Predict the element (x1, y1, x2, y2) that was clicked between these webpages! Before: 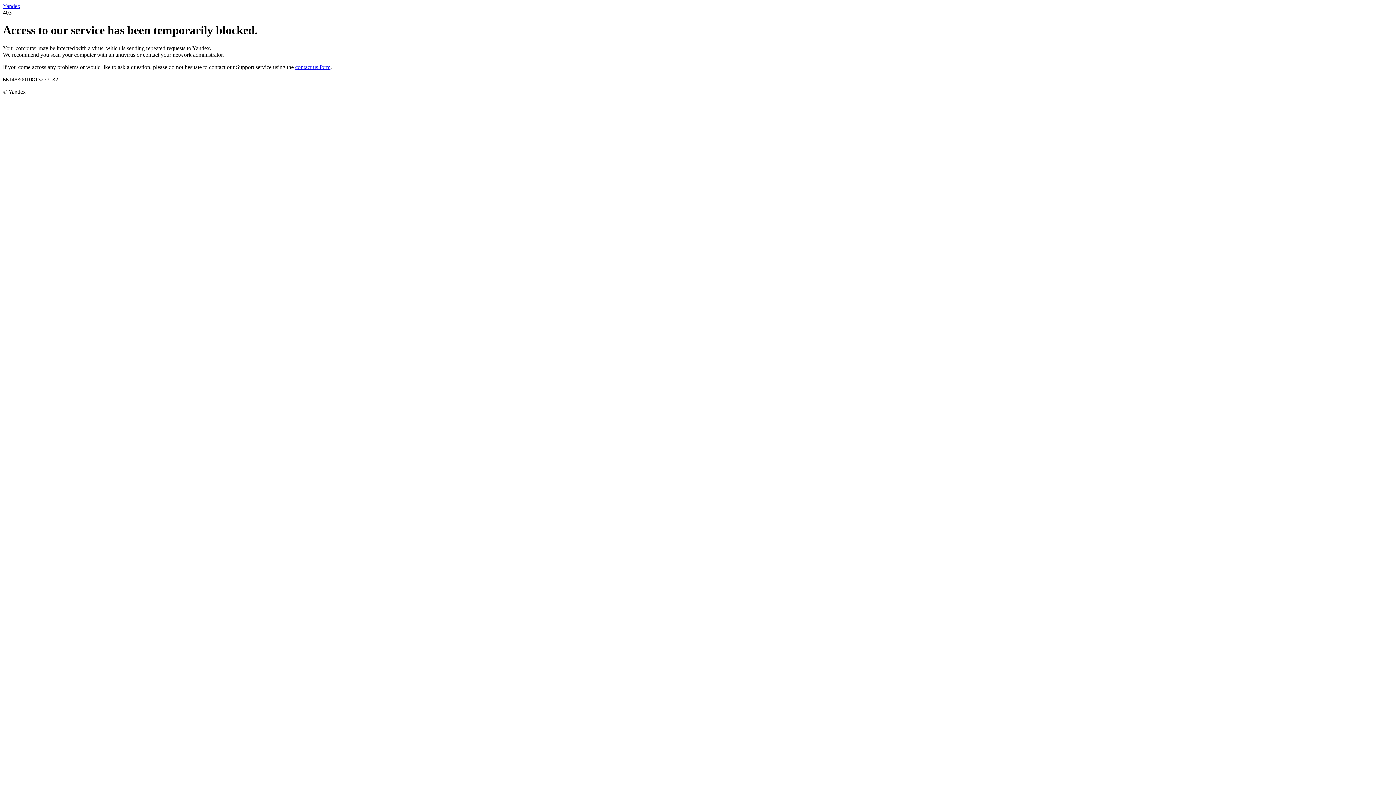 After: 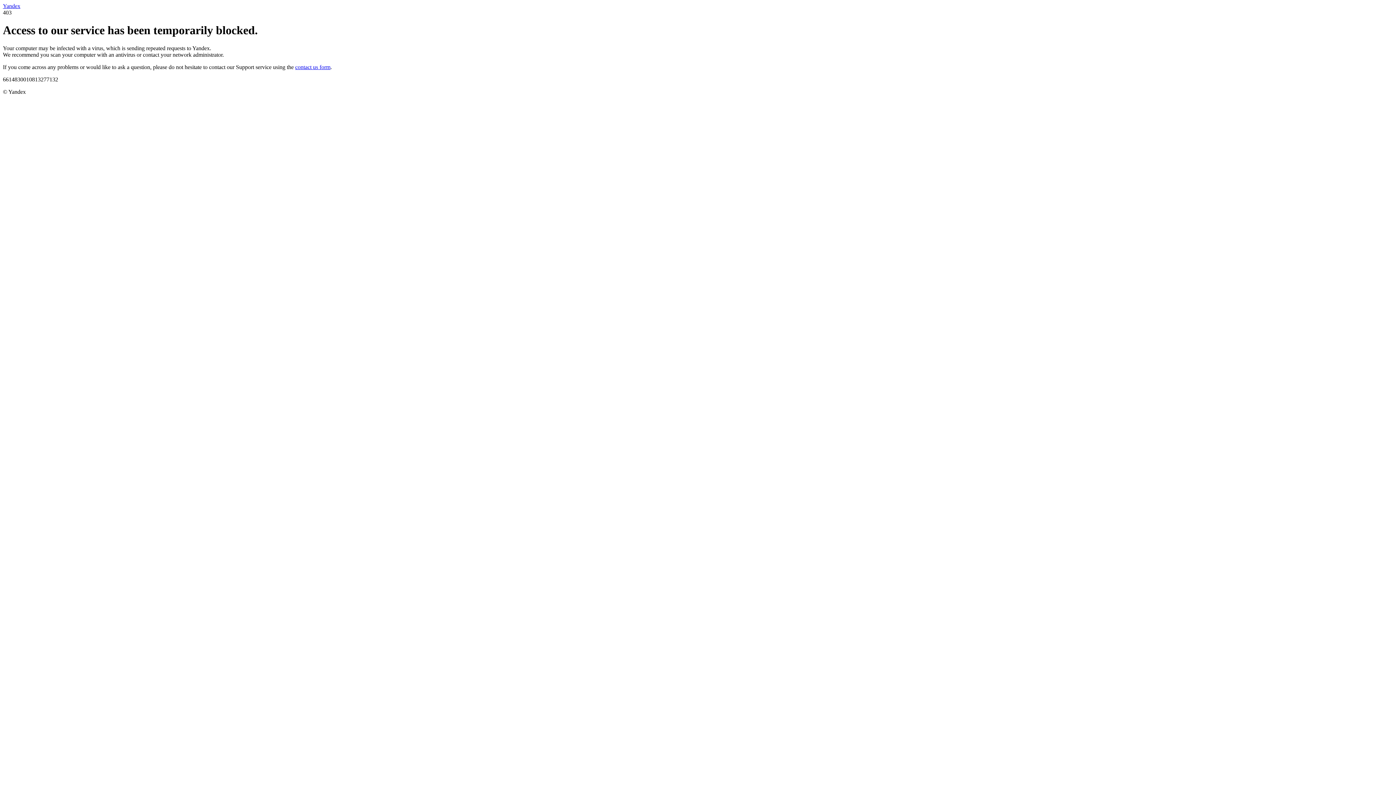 Action: bbox: (2, 2, 20, 9) label: Yandex